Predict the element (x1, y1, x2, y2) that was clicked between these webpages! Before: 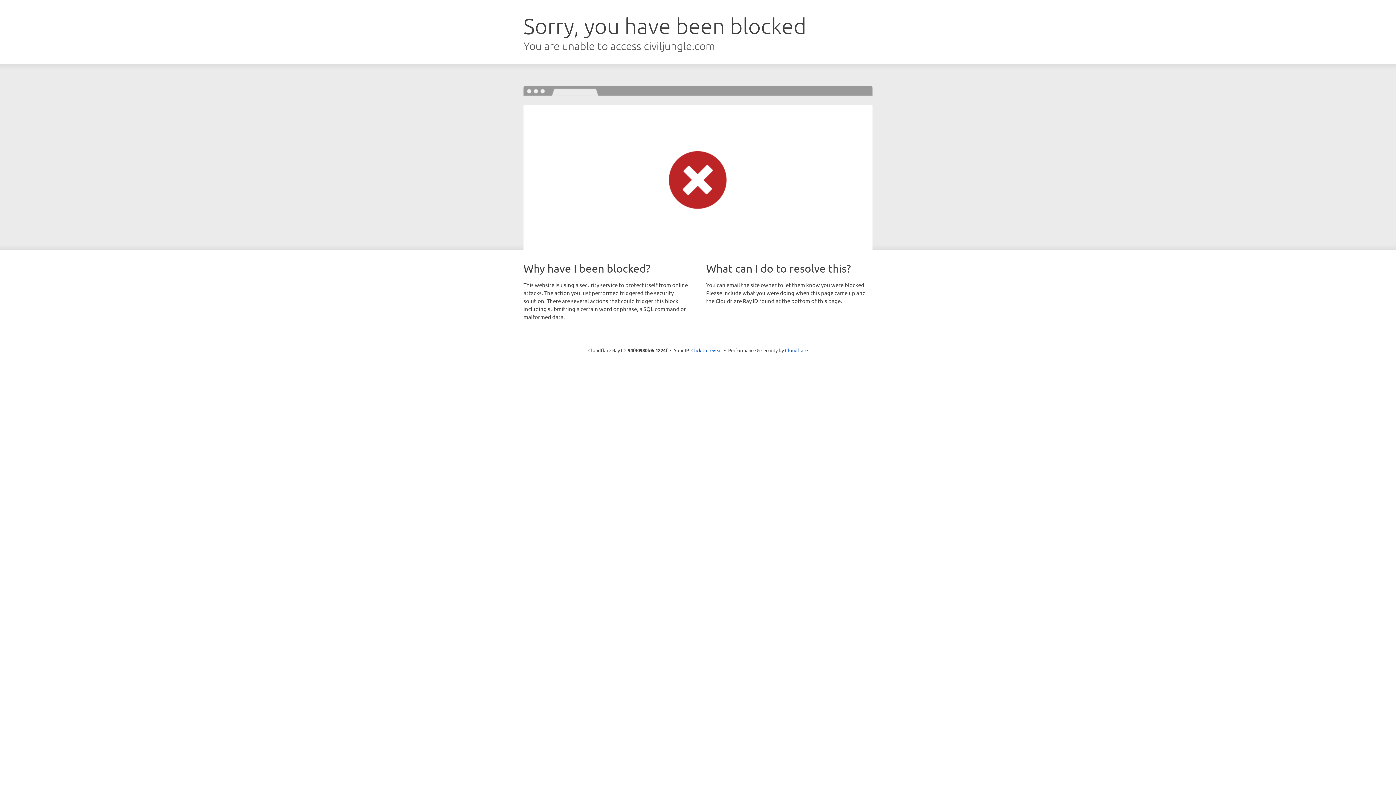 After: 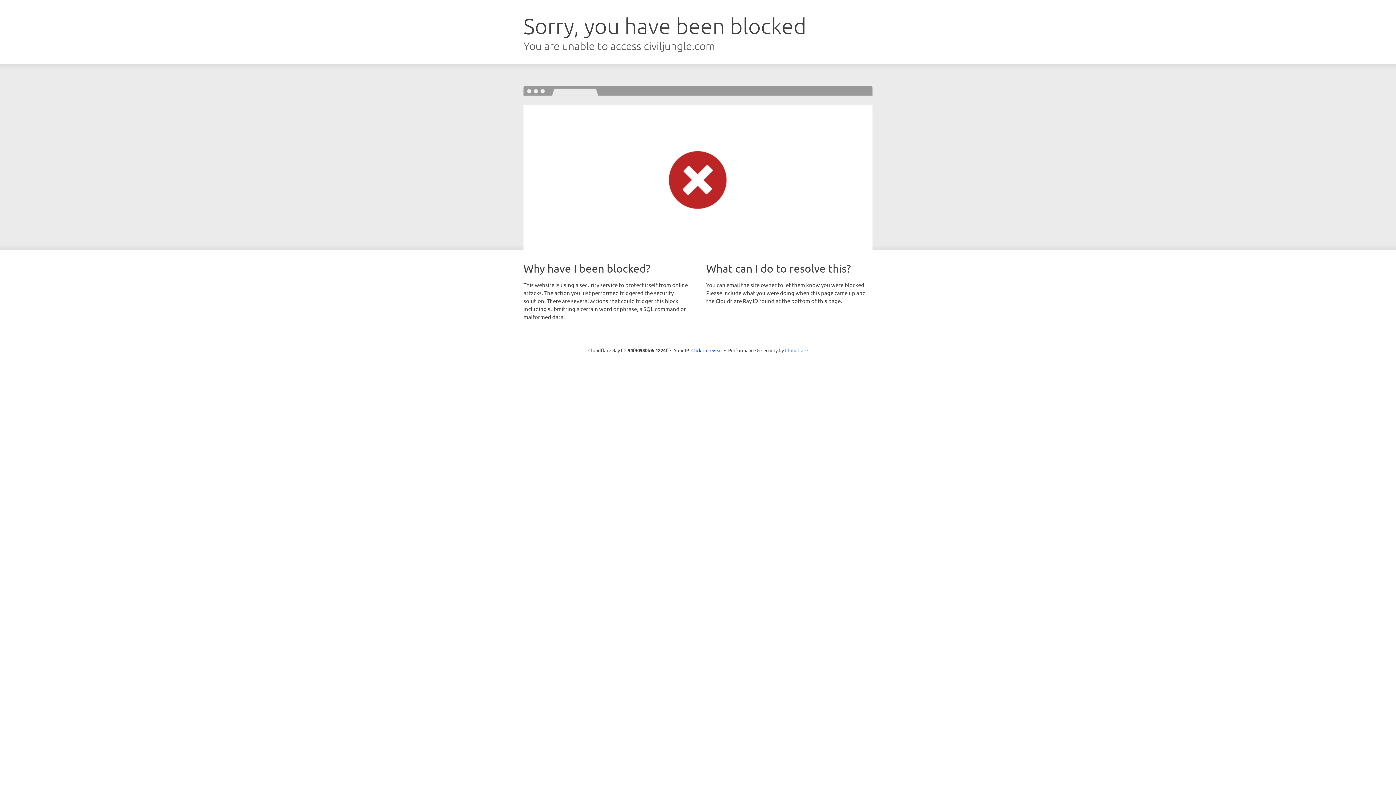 Action: label: Cloudflare bbox: (785, 347, 808, 353)